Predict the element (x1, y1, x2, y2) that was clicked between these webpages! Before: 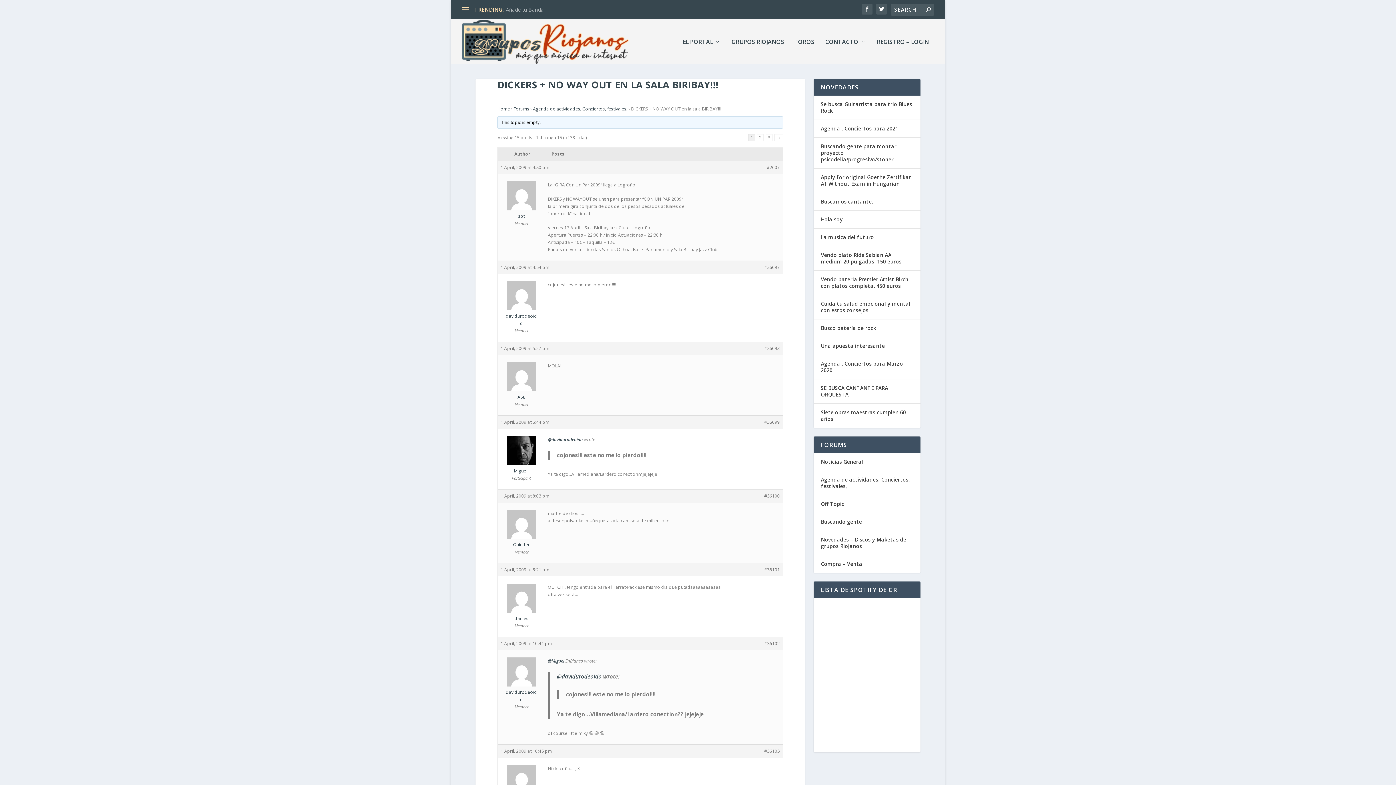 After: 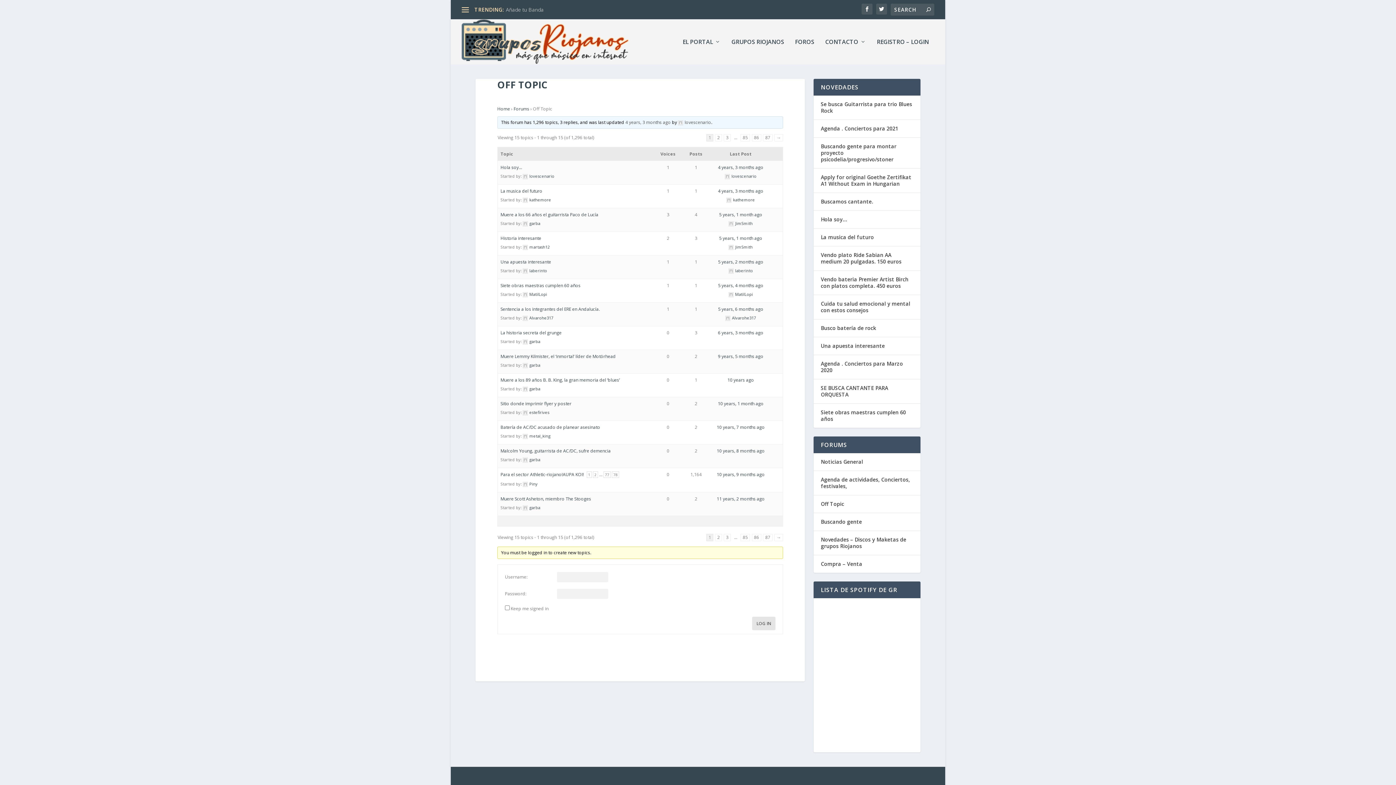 Action: bbox: (821, 500, 844, 507) label: Off Topic